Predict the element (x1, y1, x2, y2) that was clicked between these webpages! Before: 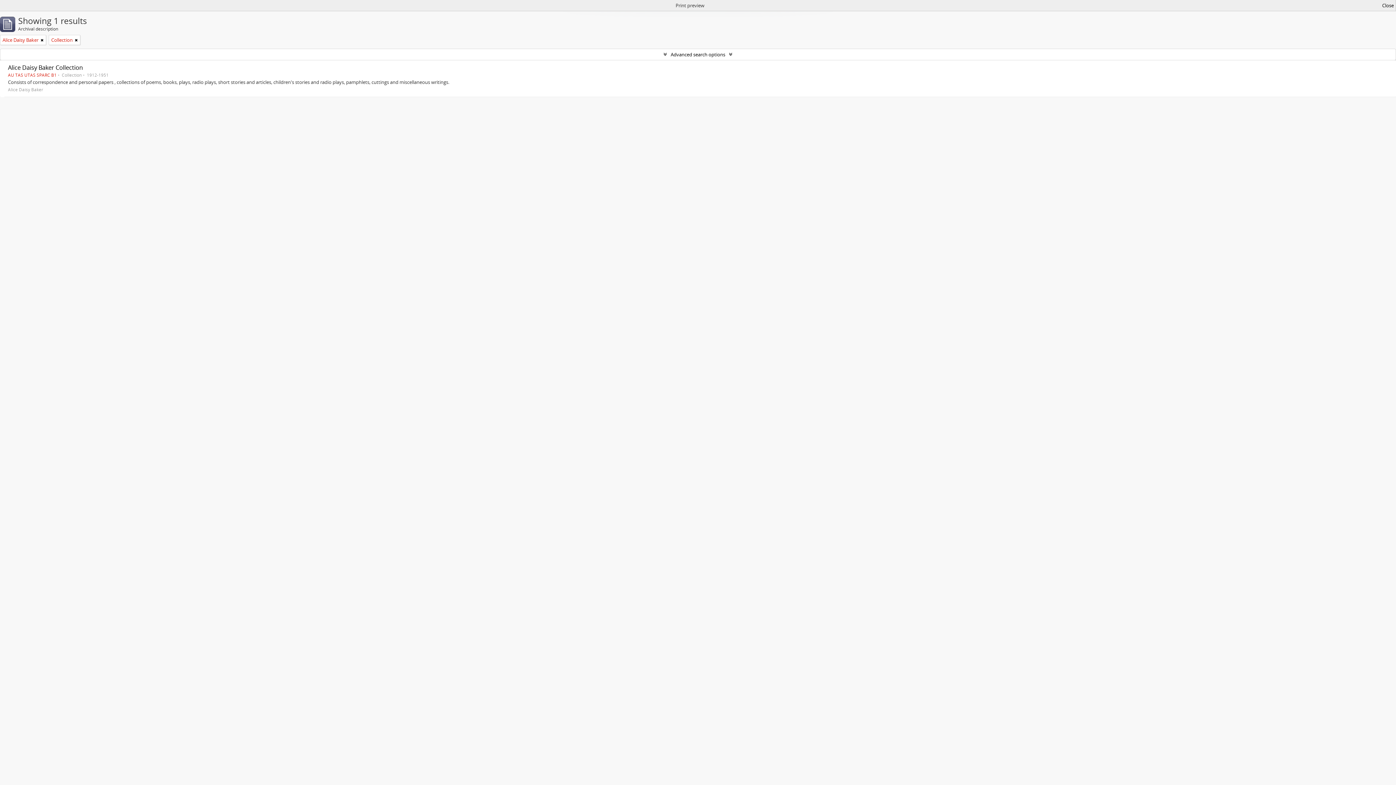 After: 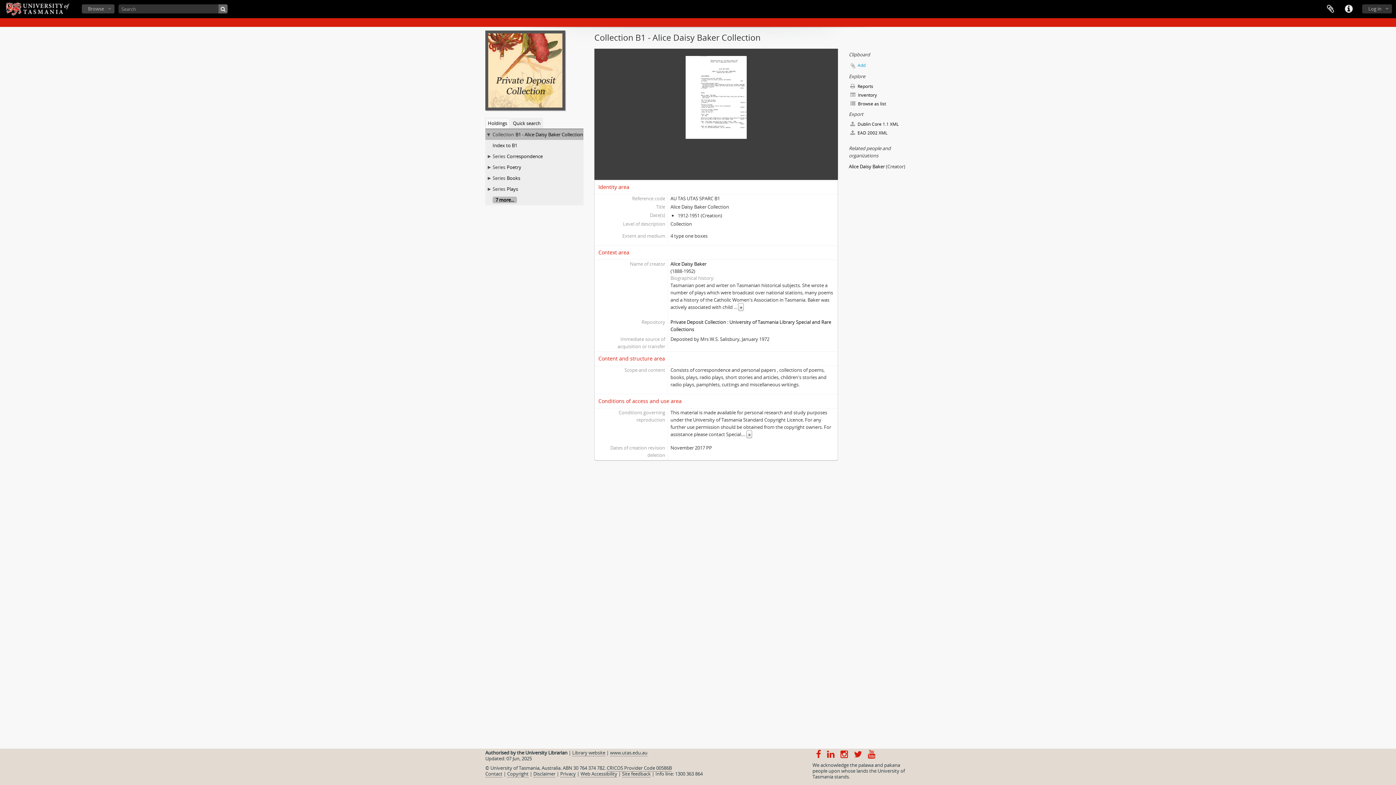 Action: bbox: (8, 63, 82, 71) label: Alice Daisy Baker Collection